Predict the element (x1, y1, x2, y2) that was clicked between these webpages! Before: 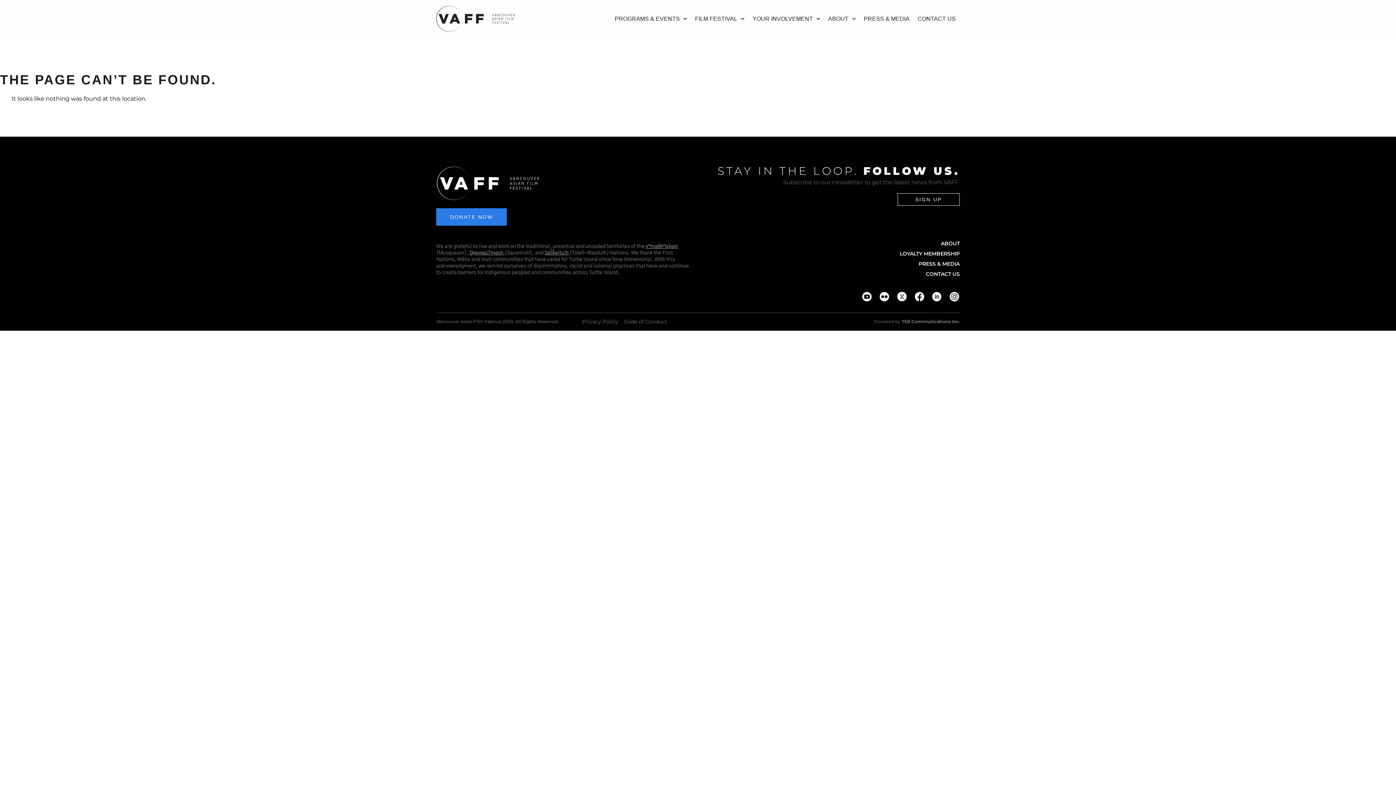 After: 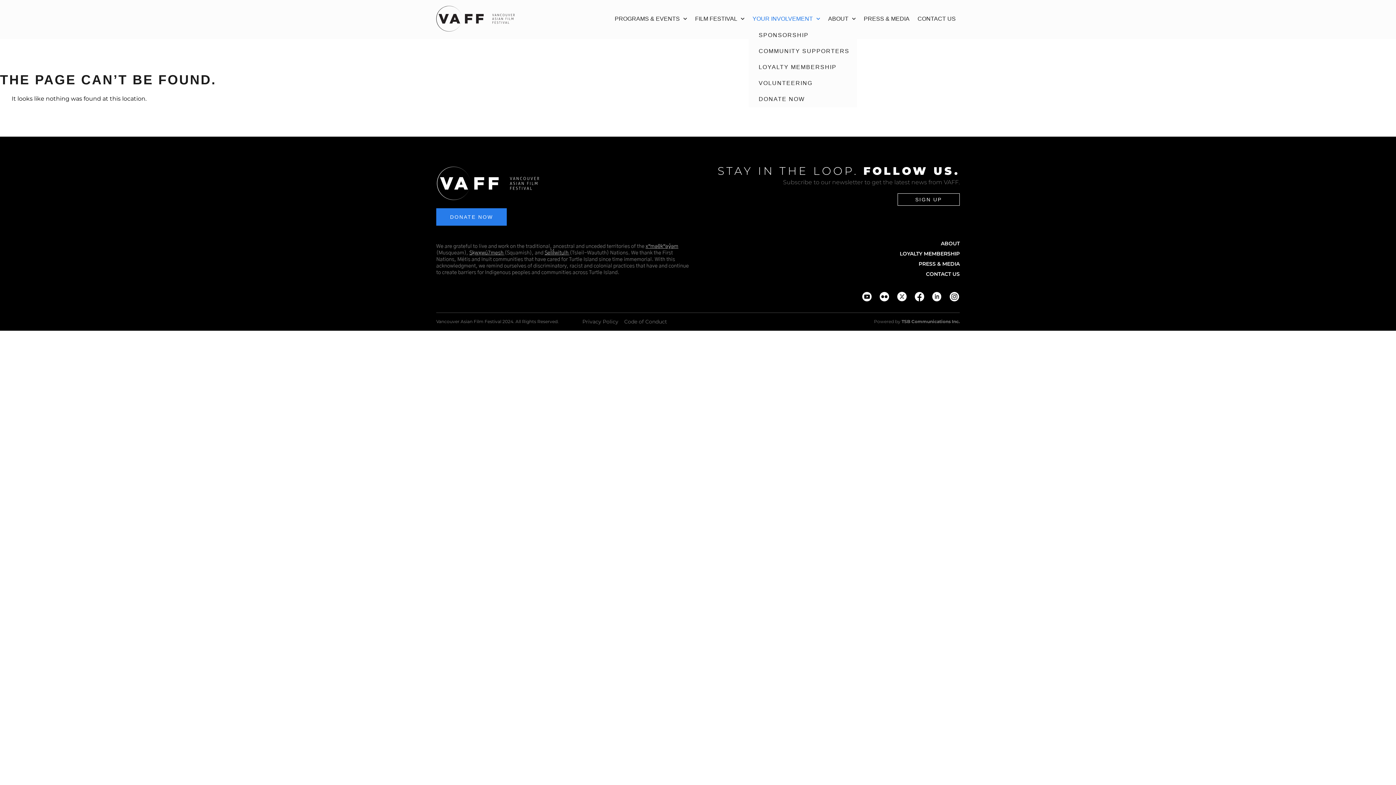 Action: label: YOUR INVOLVEMENT bbox: (748, 10, 824, 27)